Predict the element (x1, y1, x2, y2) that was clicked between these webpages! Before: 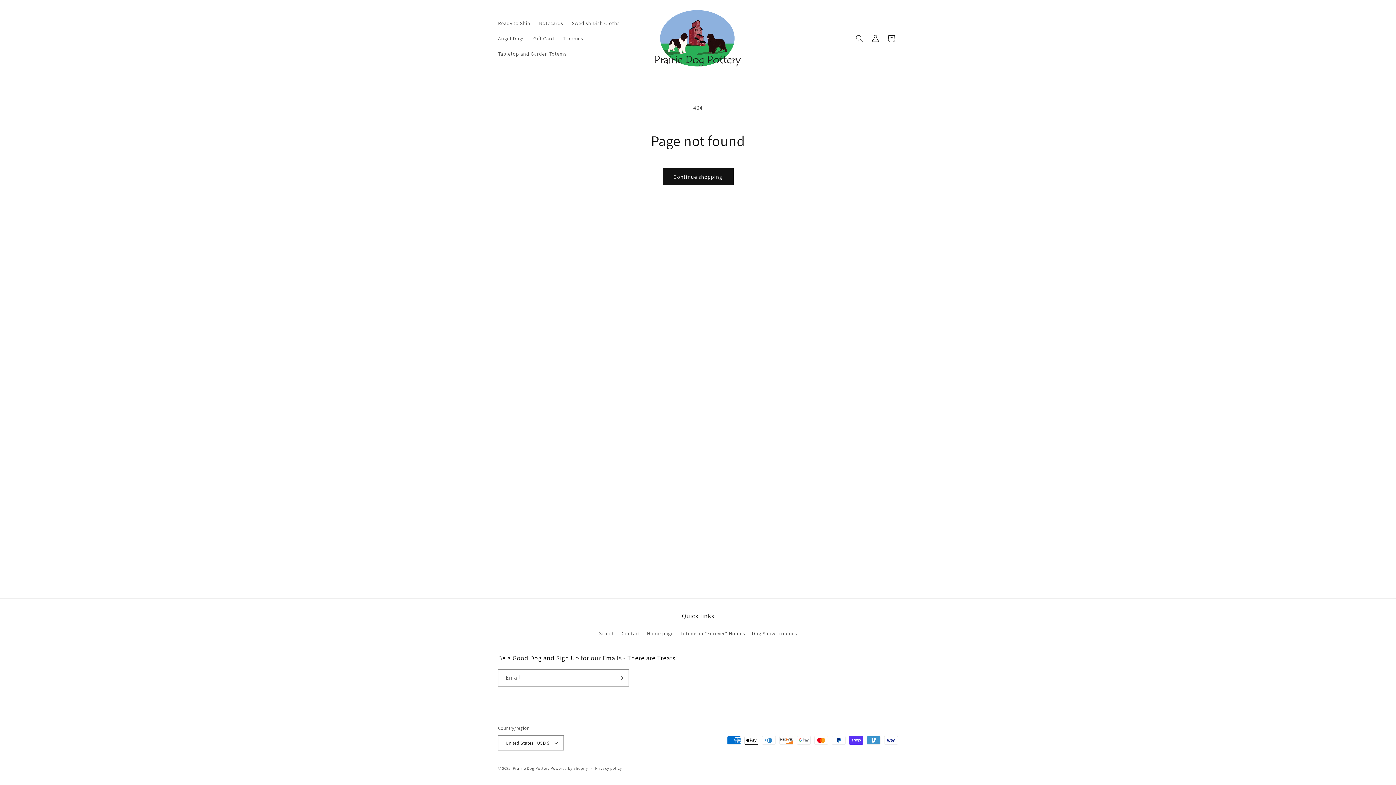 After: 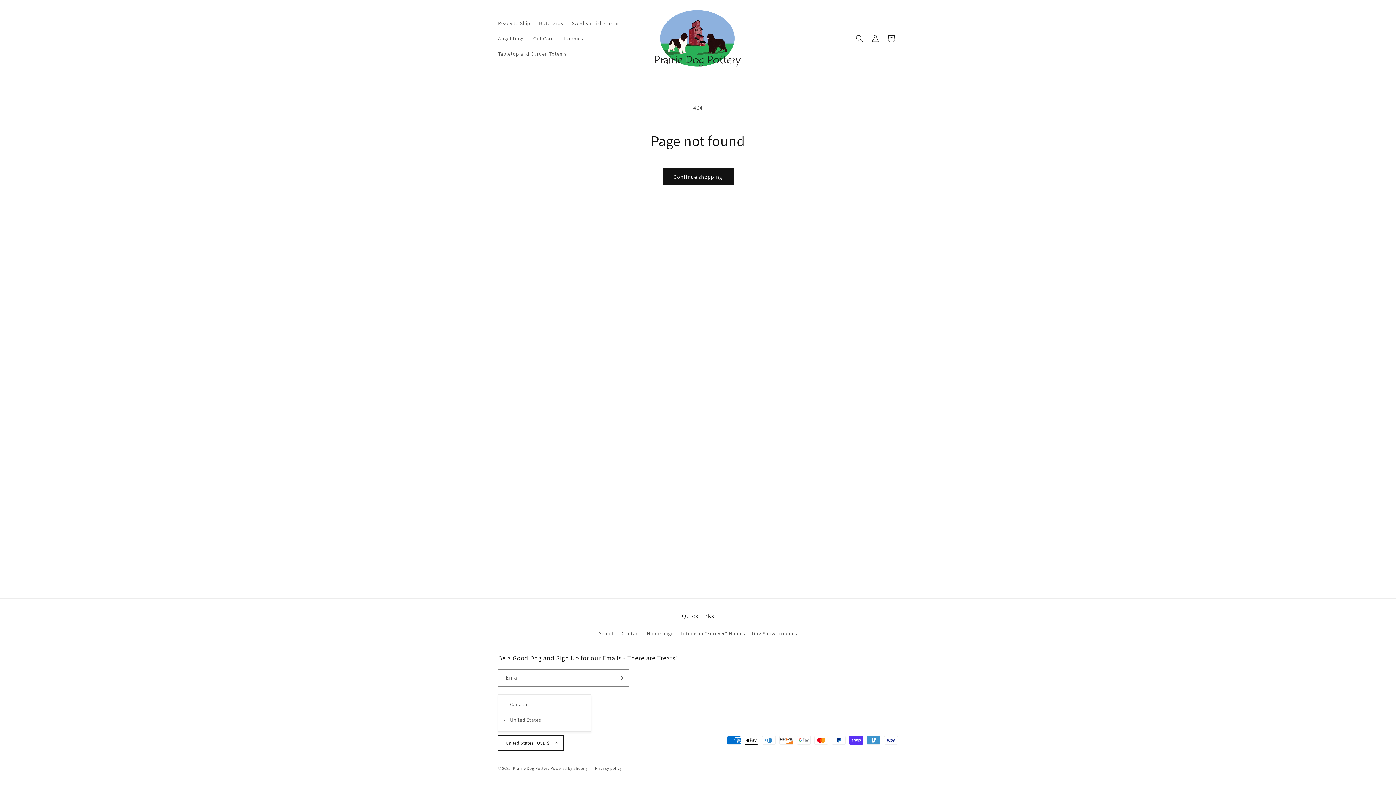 Action: label: United States | USD $ bbox: (498, 735, 564, 750)